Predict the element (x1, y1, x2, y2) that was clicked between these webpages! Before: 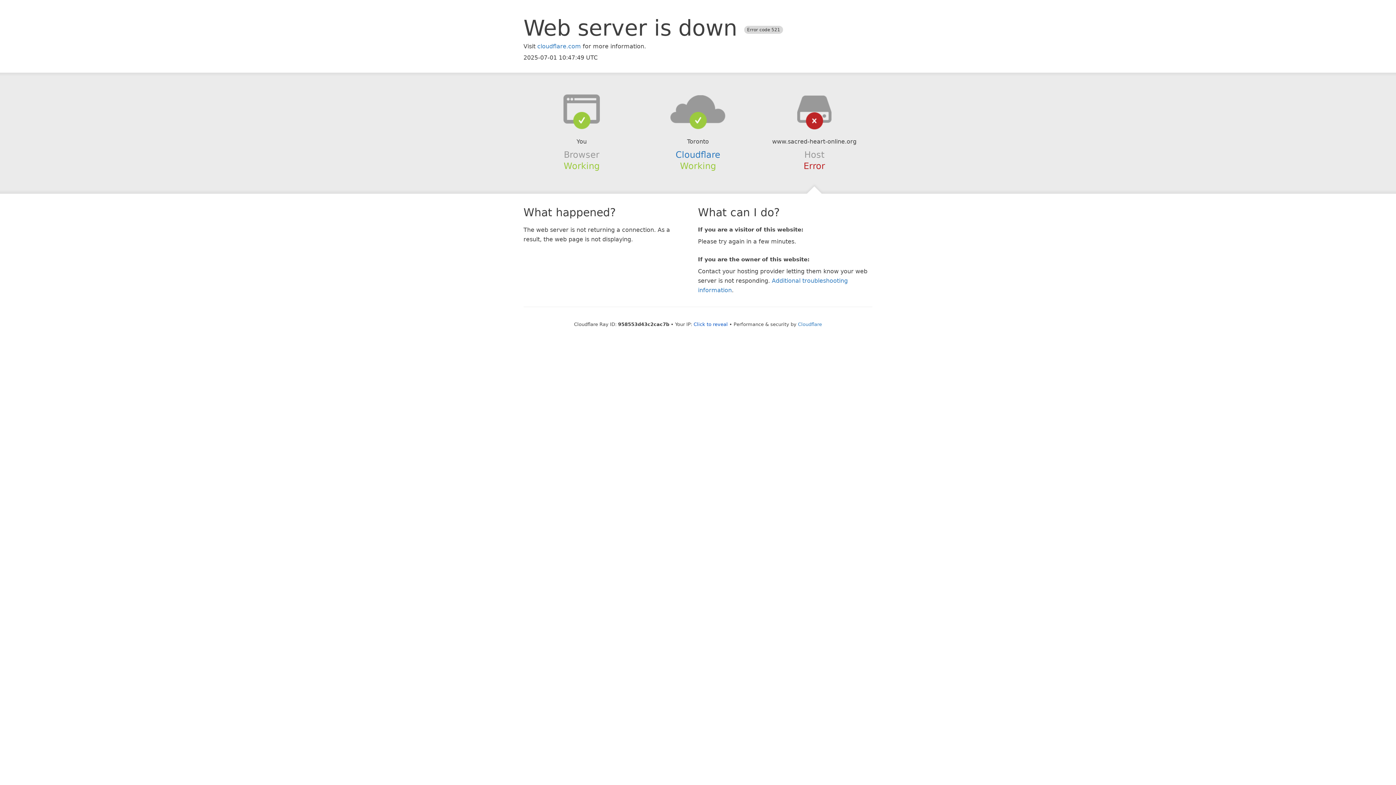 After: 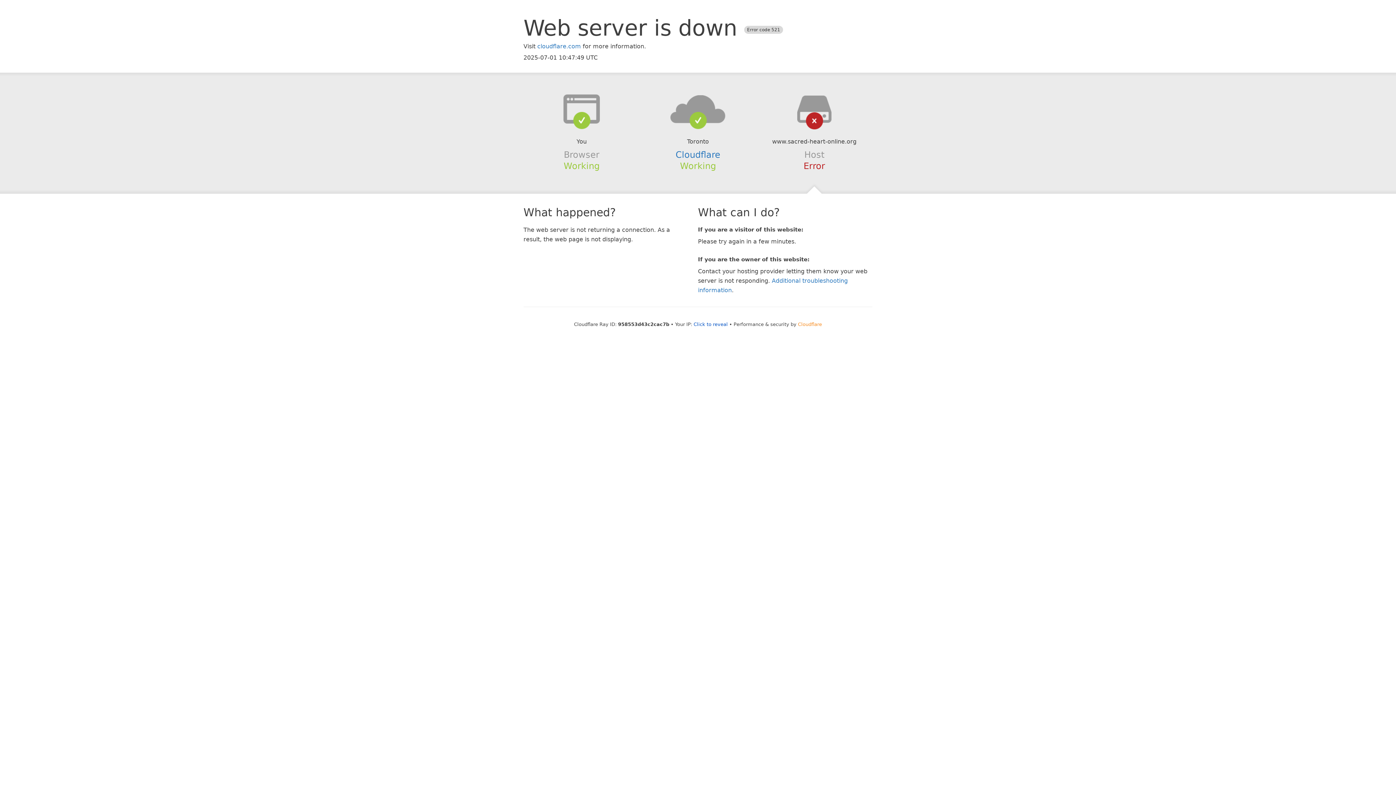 Action: bbox: (798, 321, 822, 327) label: Cloudflare